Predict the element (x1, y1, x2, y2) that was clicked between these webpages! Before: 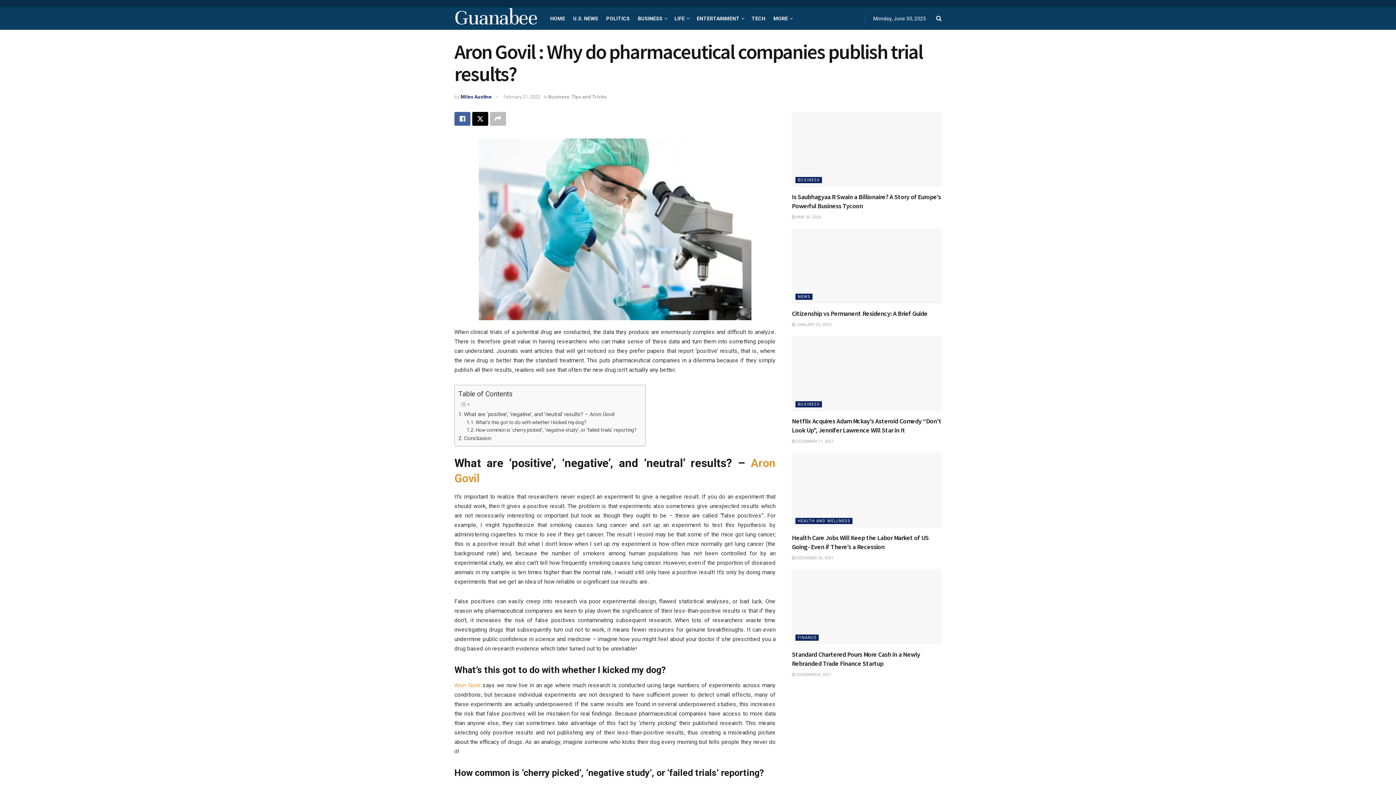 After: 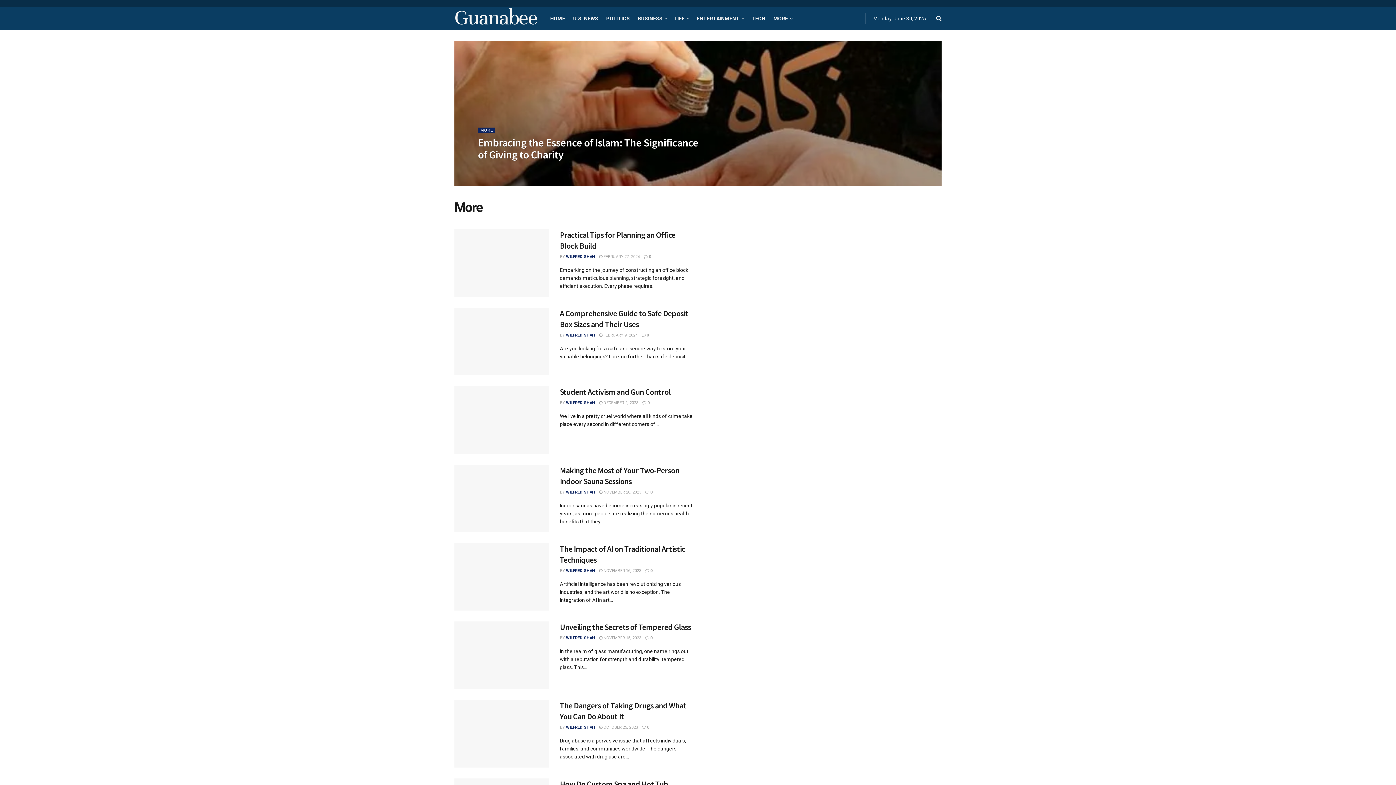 Action: bbox: (773, 7, 792, 29) label: MORE